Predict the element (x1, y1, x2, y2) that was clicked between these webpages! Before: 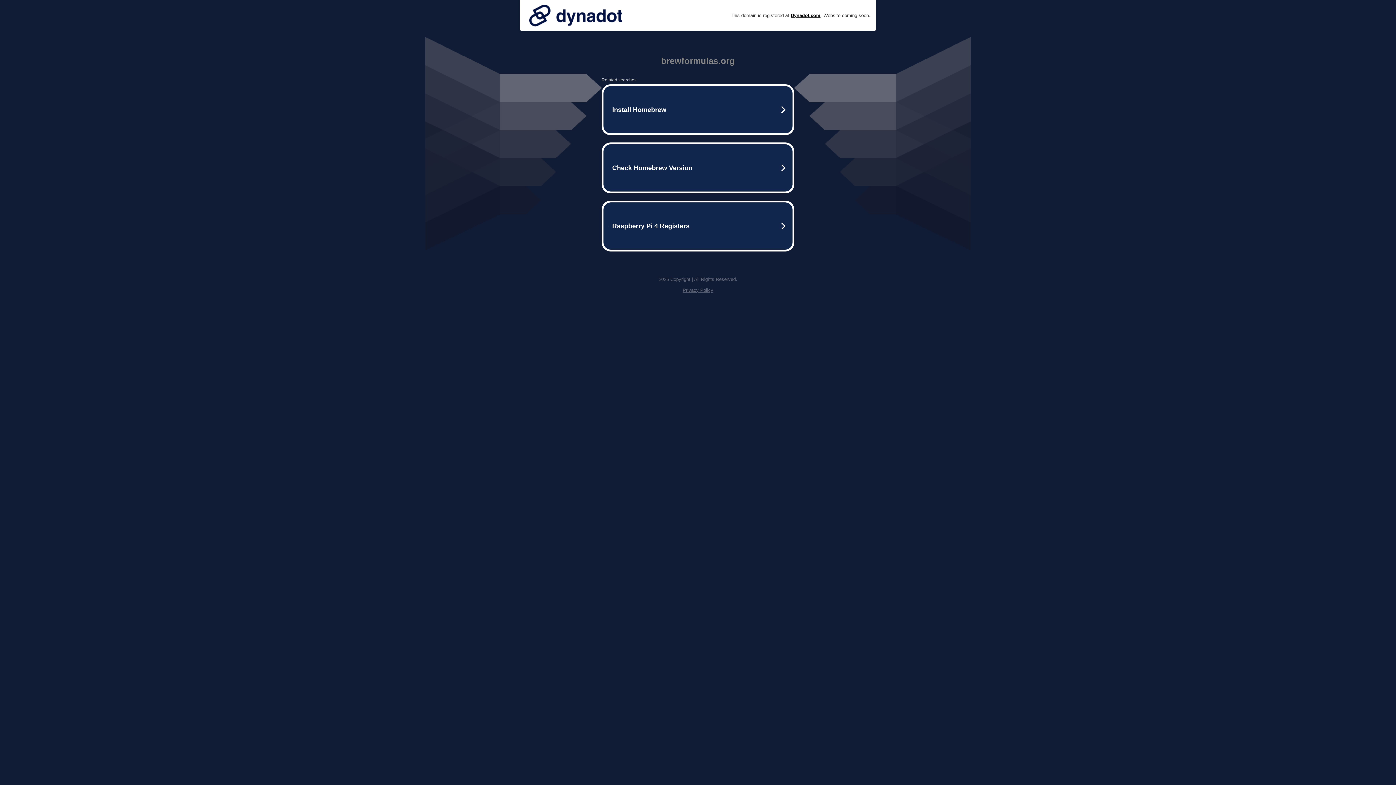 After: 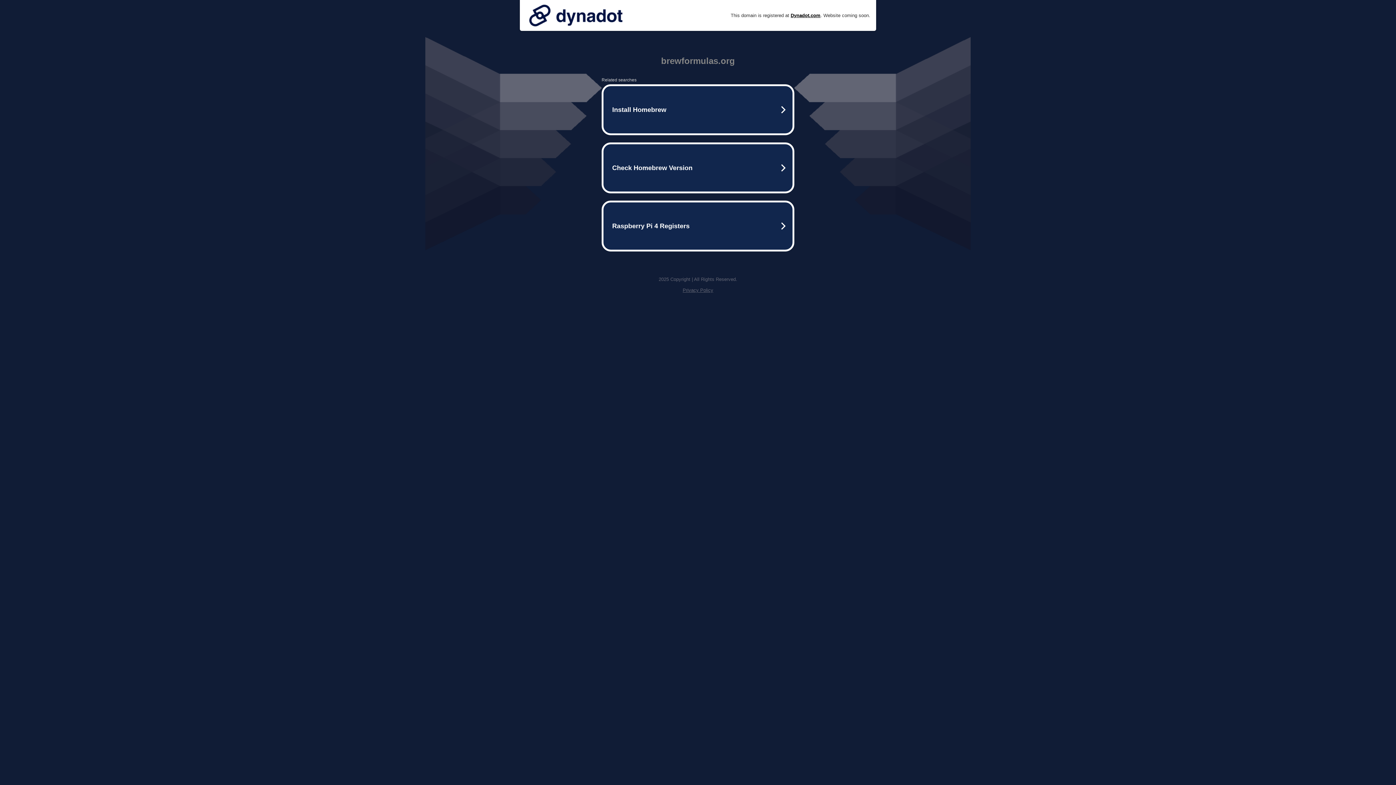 Action: label: Privacy Policy bbox: (682, 287, 713, 293)